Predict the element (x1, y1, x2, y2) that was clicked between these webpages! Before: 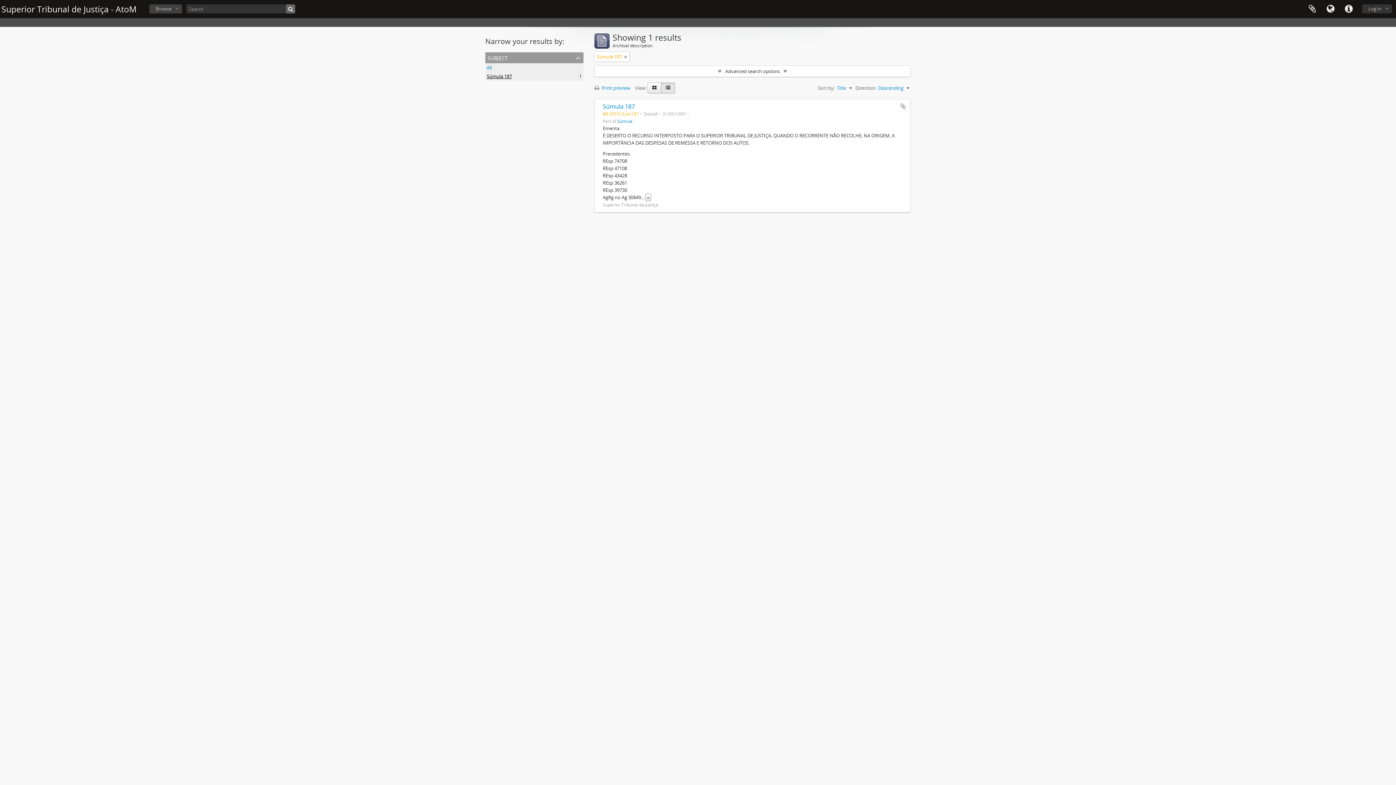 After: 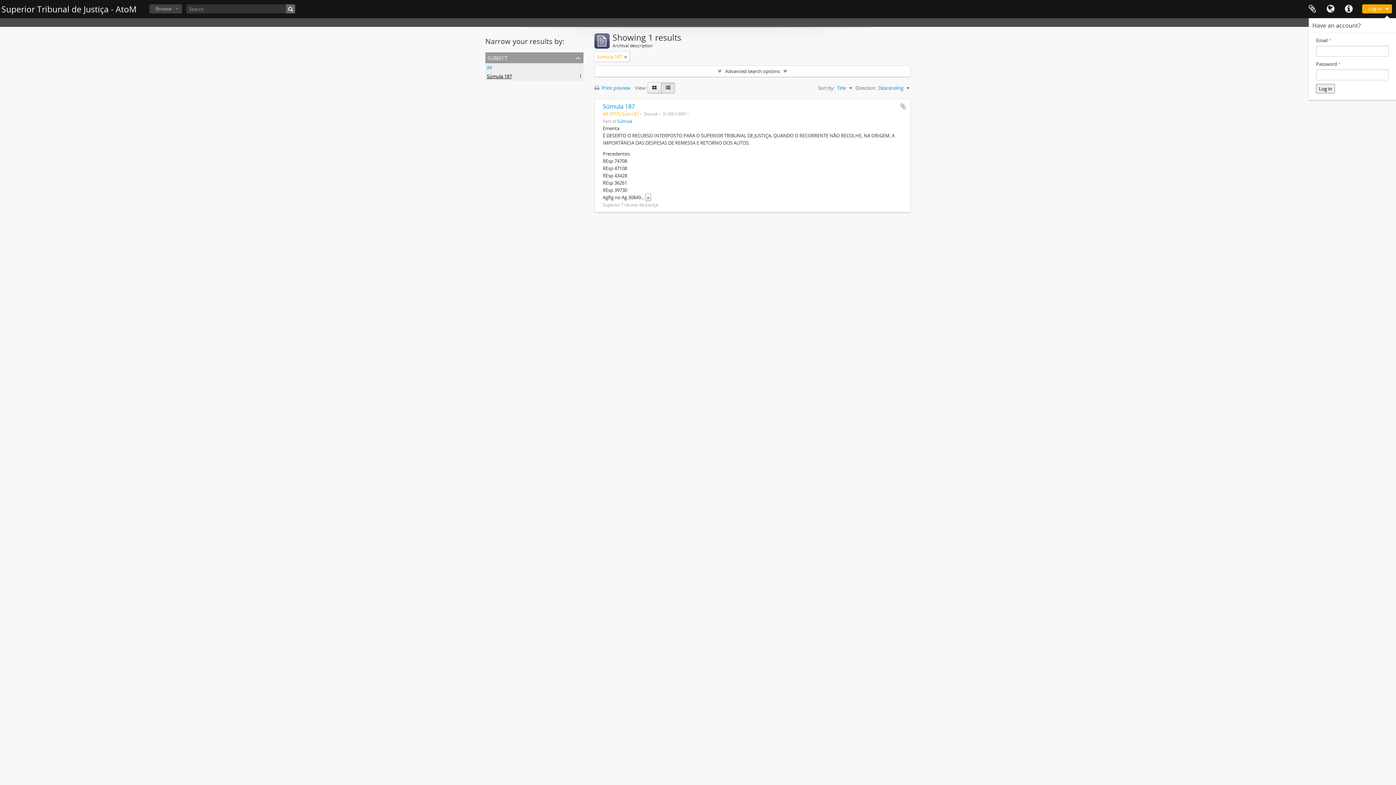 Action: bbox: (1362, 4, 1392, 13) label: Log in